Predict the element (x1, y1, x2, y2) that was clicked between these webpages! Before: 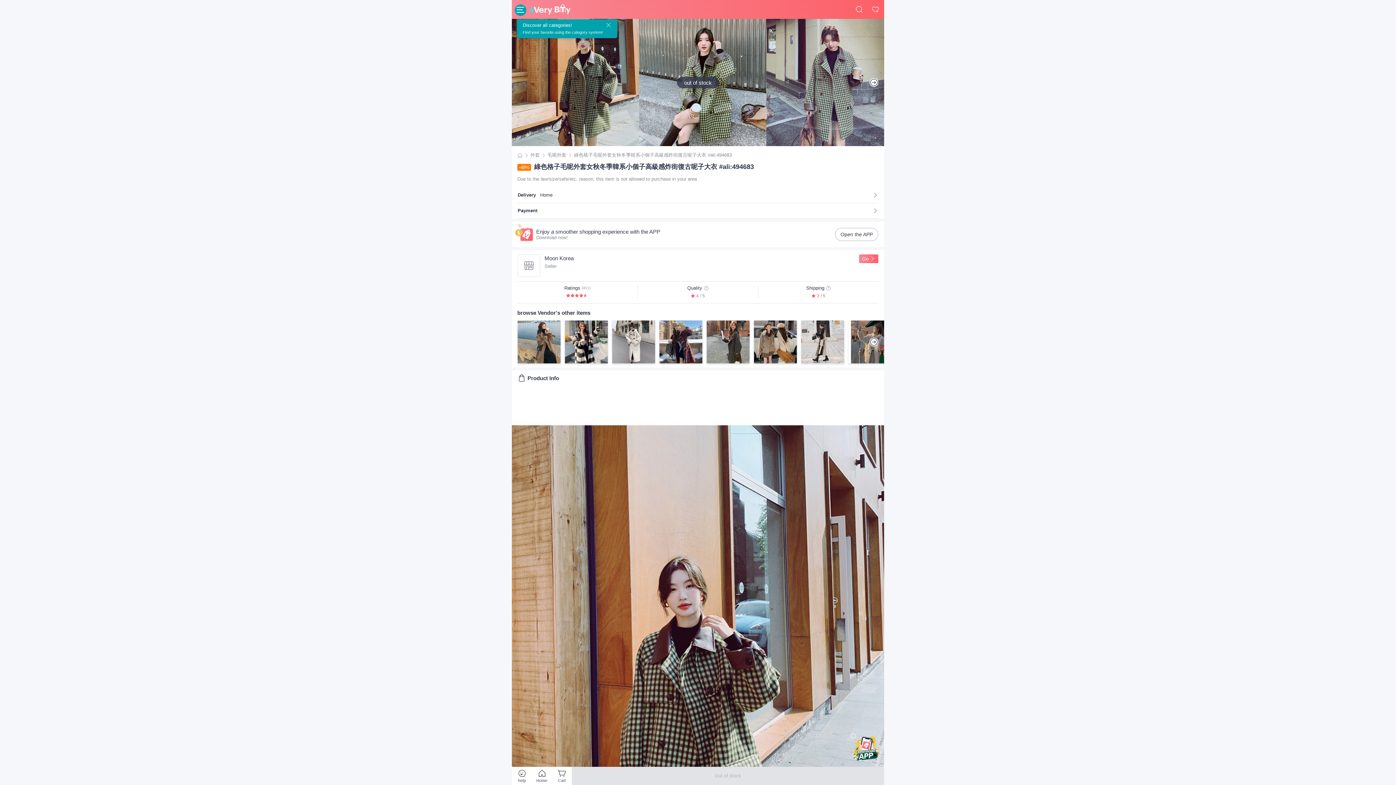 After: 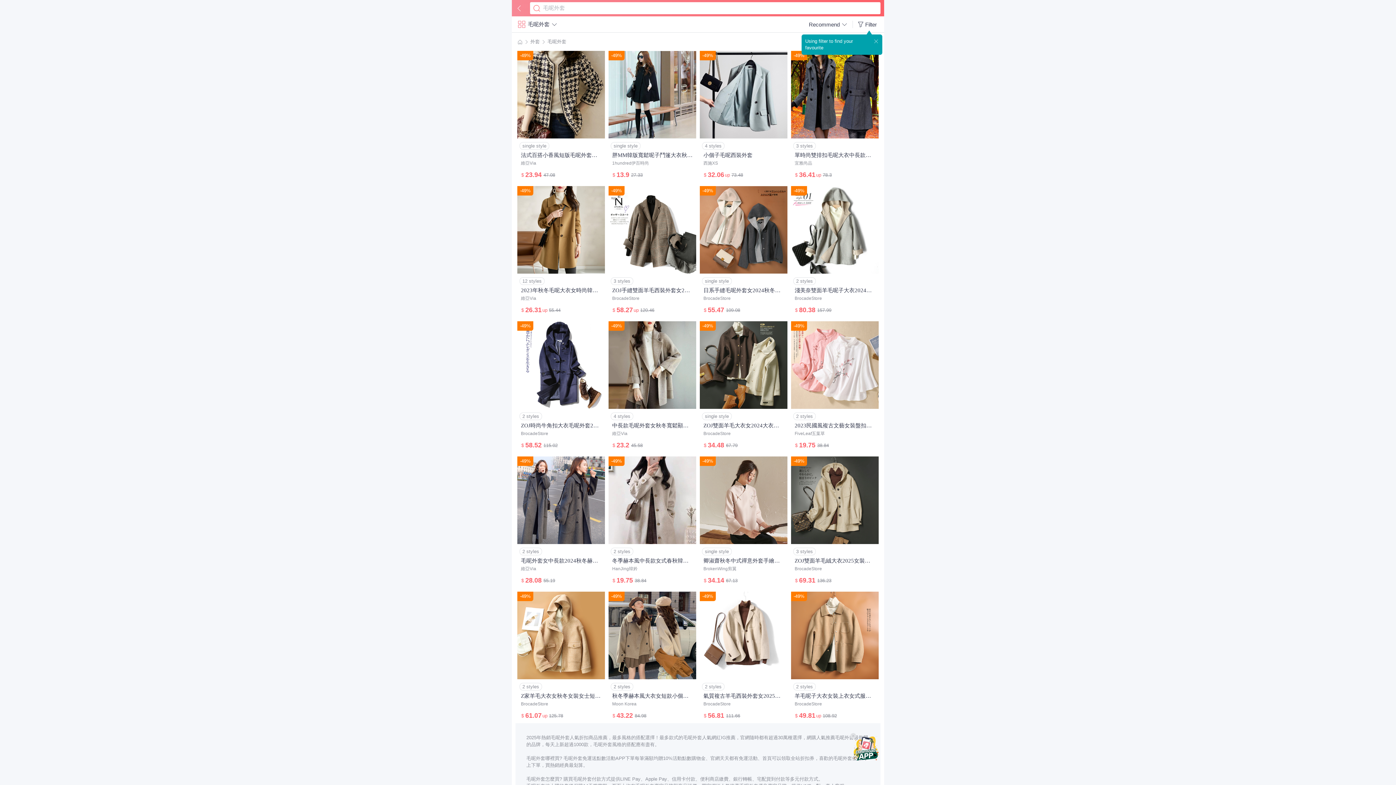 Action: bbox: (547, 152, 566, 158) label: 毛呢外套